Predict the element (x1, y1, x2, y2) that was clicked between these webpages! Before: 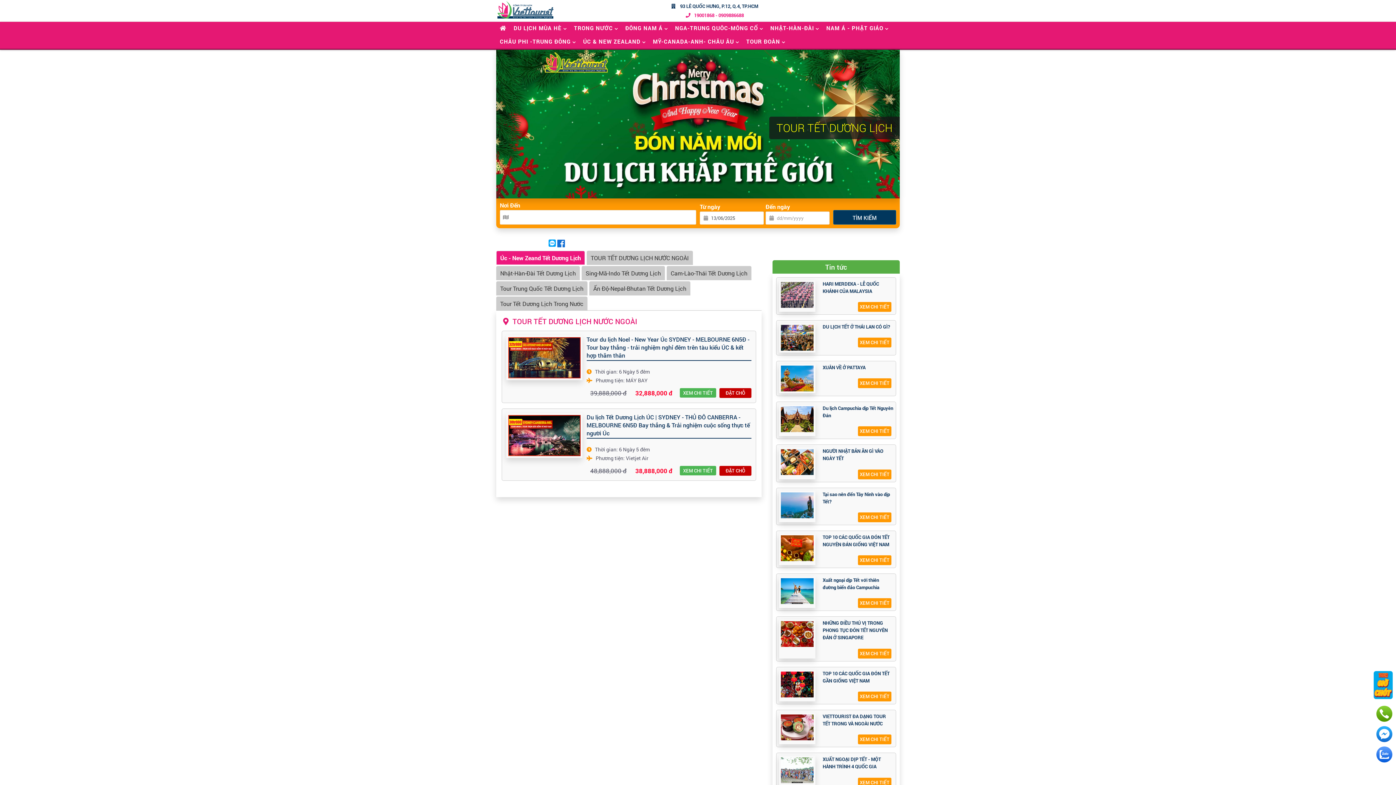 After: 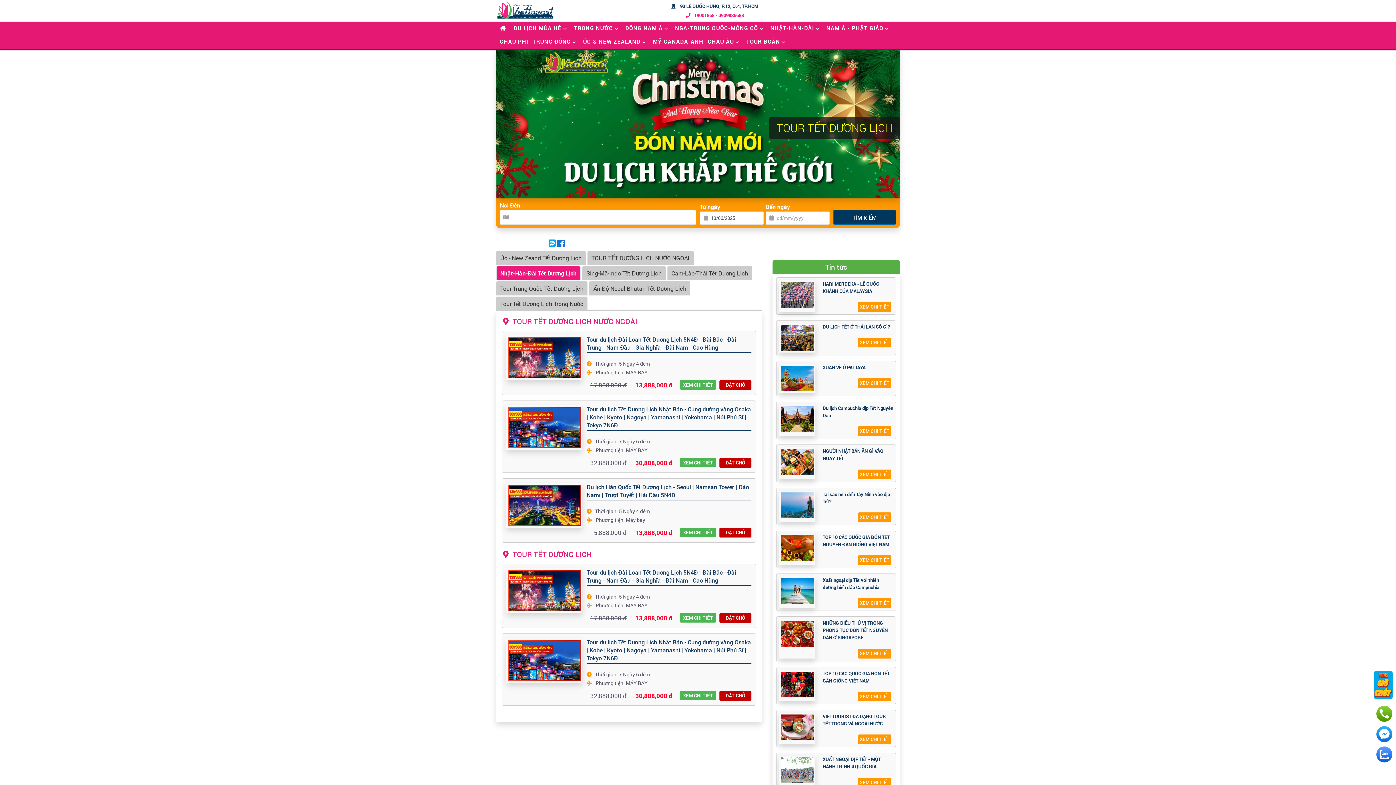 Action: bbox: (496, 266, 580, 280) label: Nhật-Hàn-Đài Tết Dương Lịch